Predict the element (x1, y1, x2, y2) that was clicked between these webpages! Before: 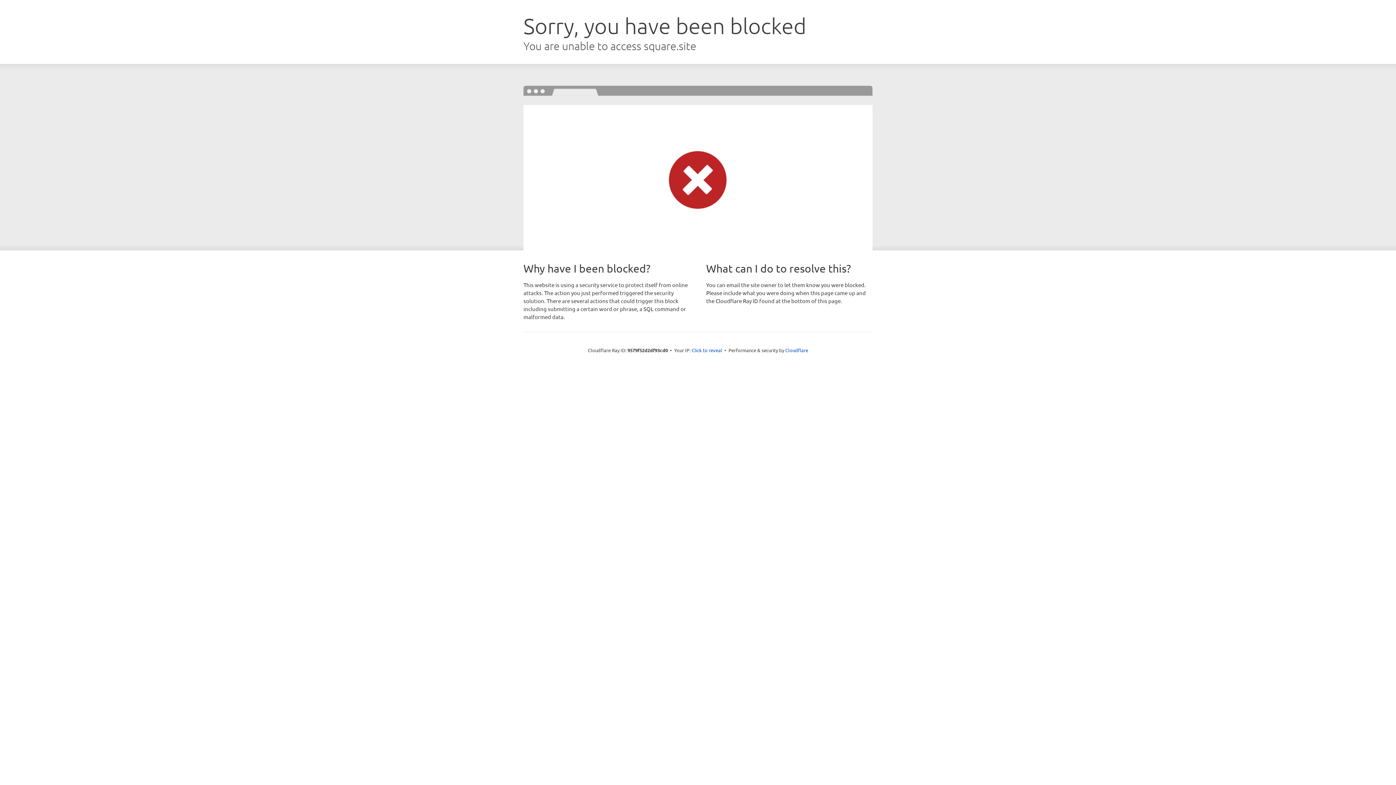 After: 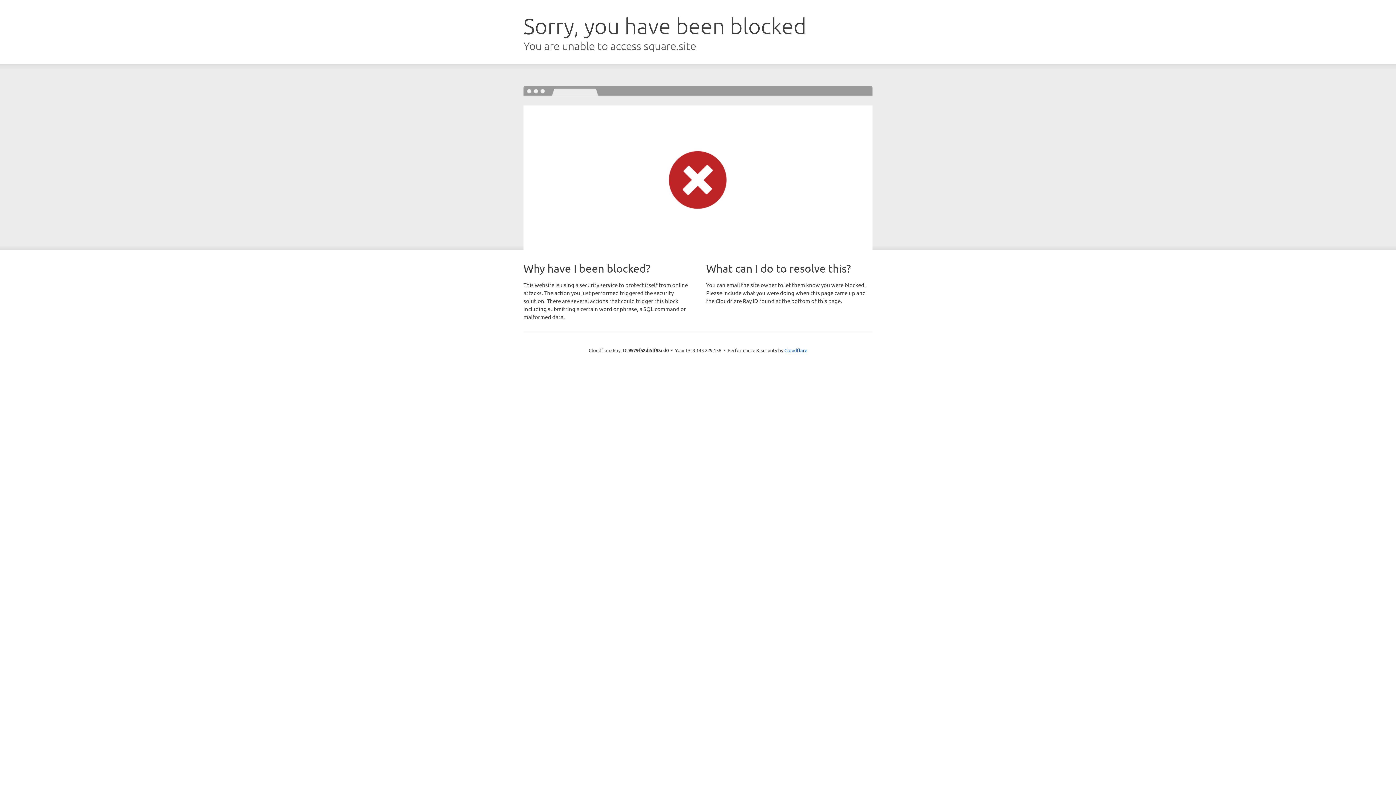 Action: label: Click to reveal bbox: (691, 346, 722, 353)